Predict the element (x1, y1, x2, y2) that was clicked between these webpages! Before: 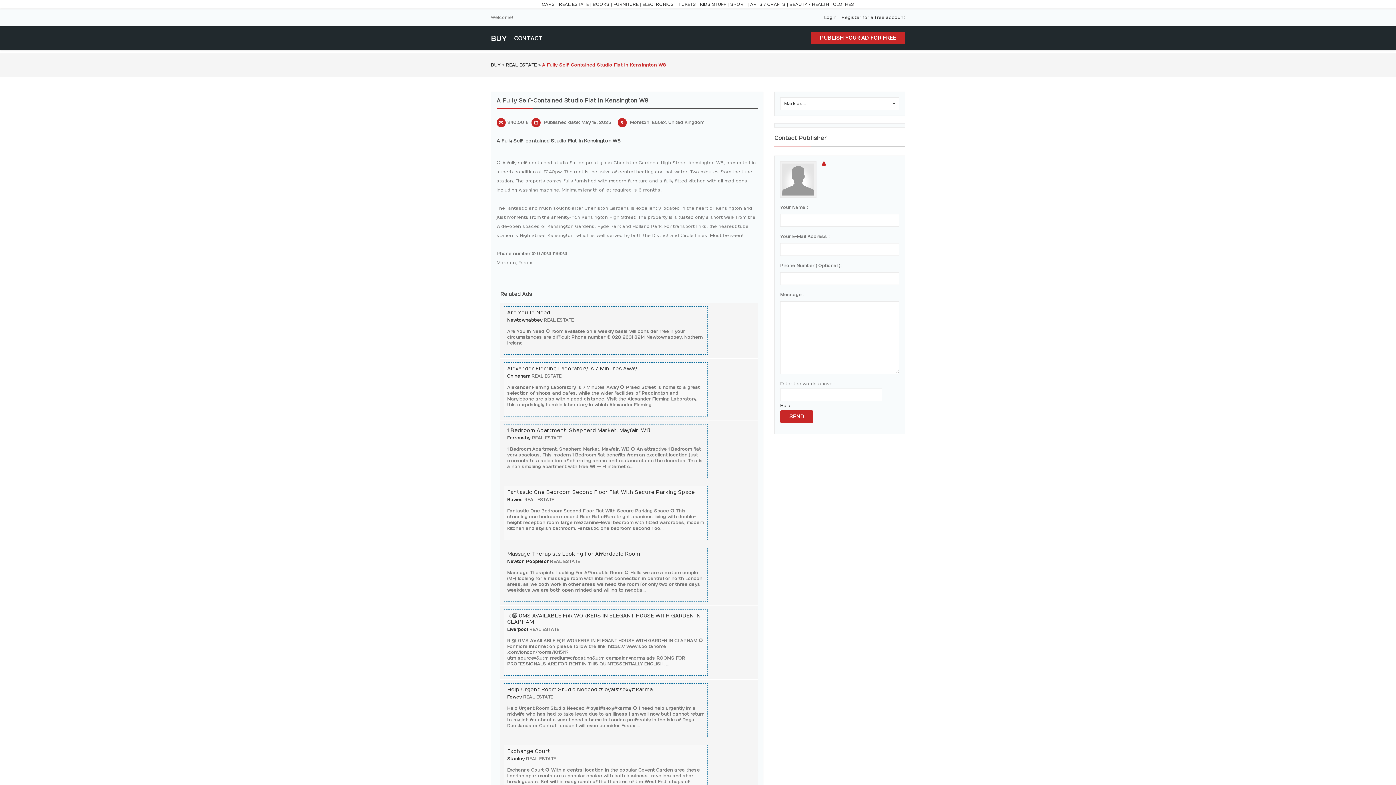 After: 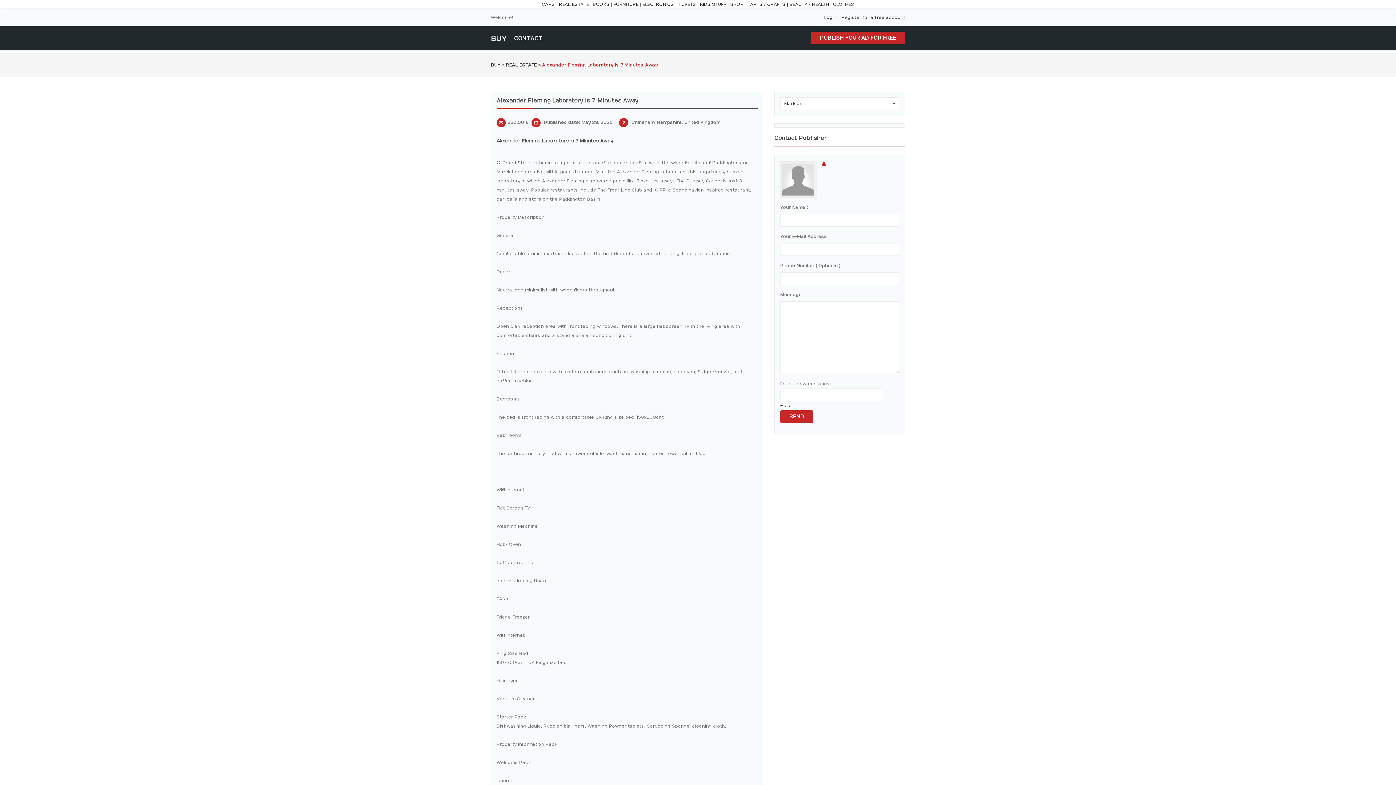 Action: label: Alexander Fleming Laboratory Is 7 Minutes Away bbox: (507, 365, 637, 372)